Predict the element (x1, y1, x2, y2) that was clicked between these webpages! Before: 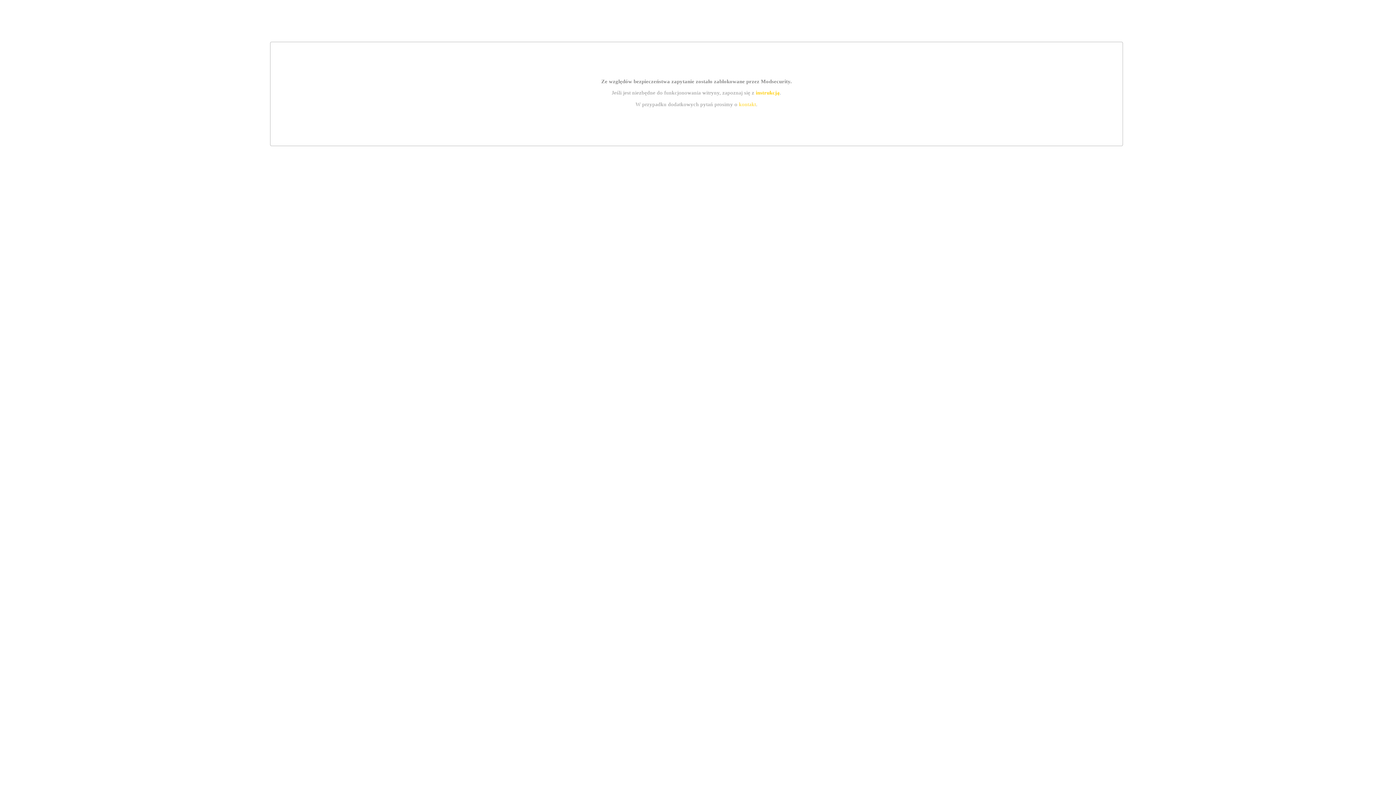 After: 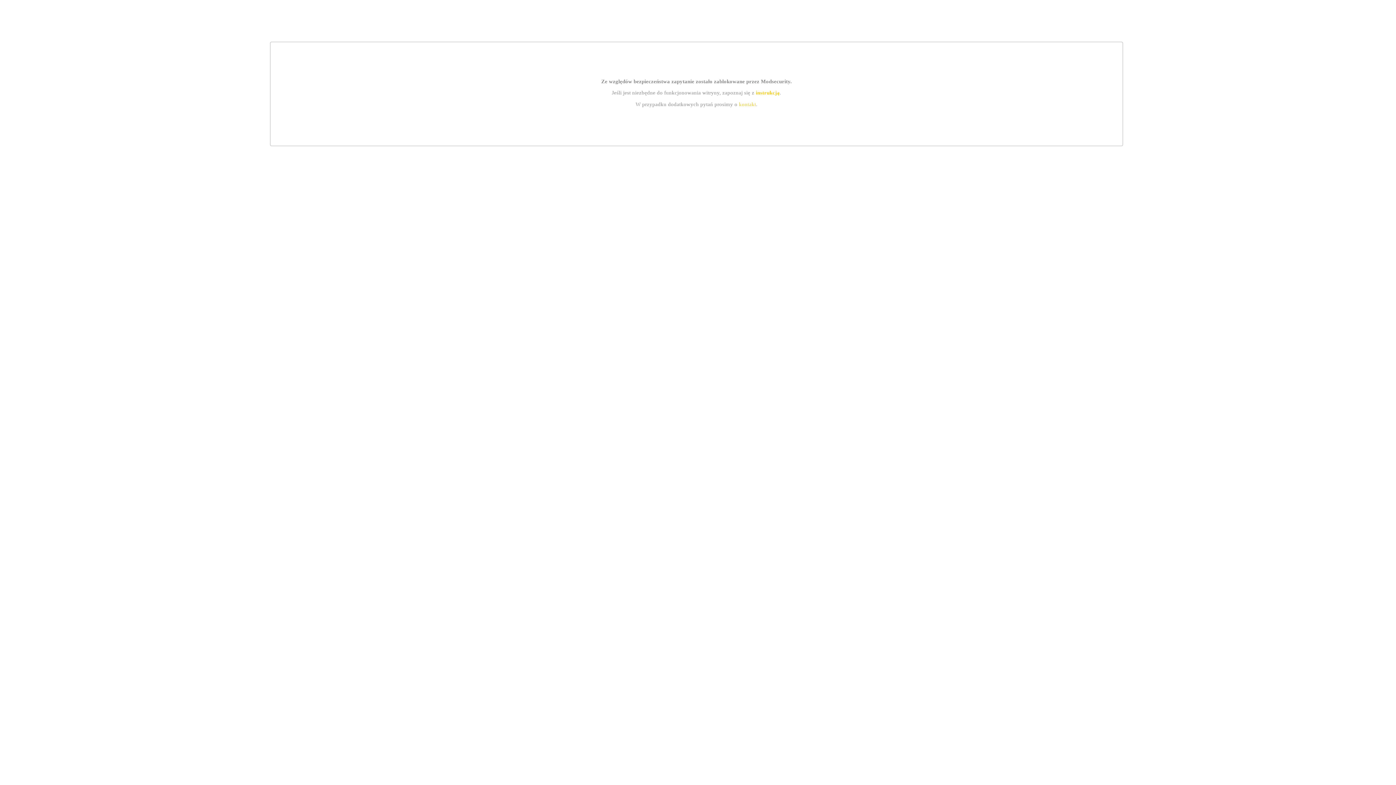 Action: bbox: (739, 101, 756, 107) label: kontakt